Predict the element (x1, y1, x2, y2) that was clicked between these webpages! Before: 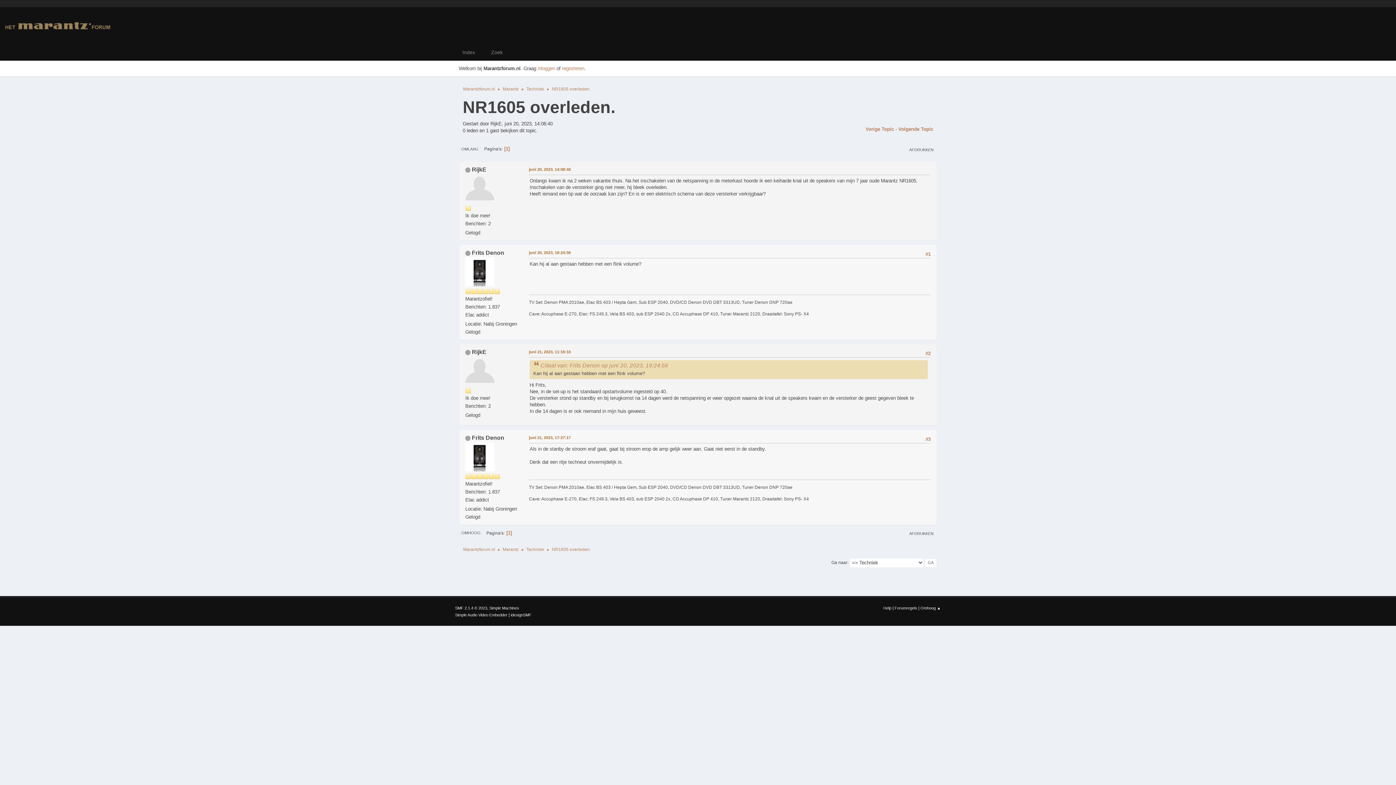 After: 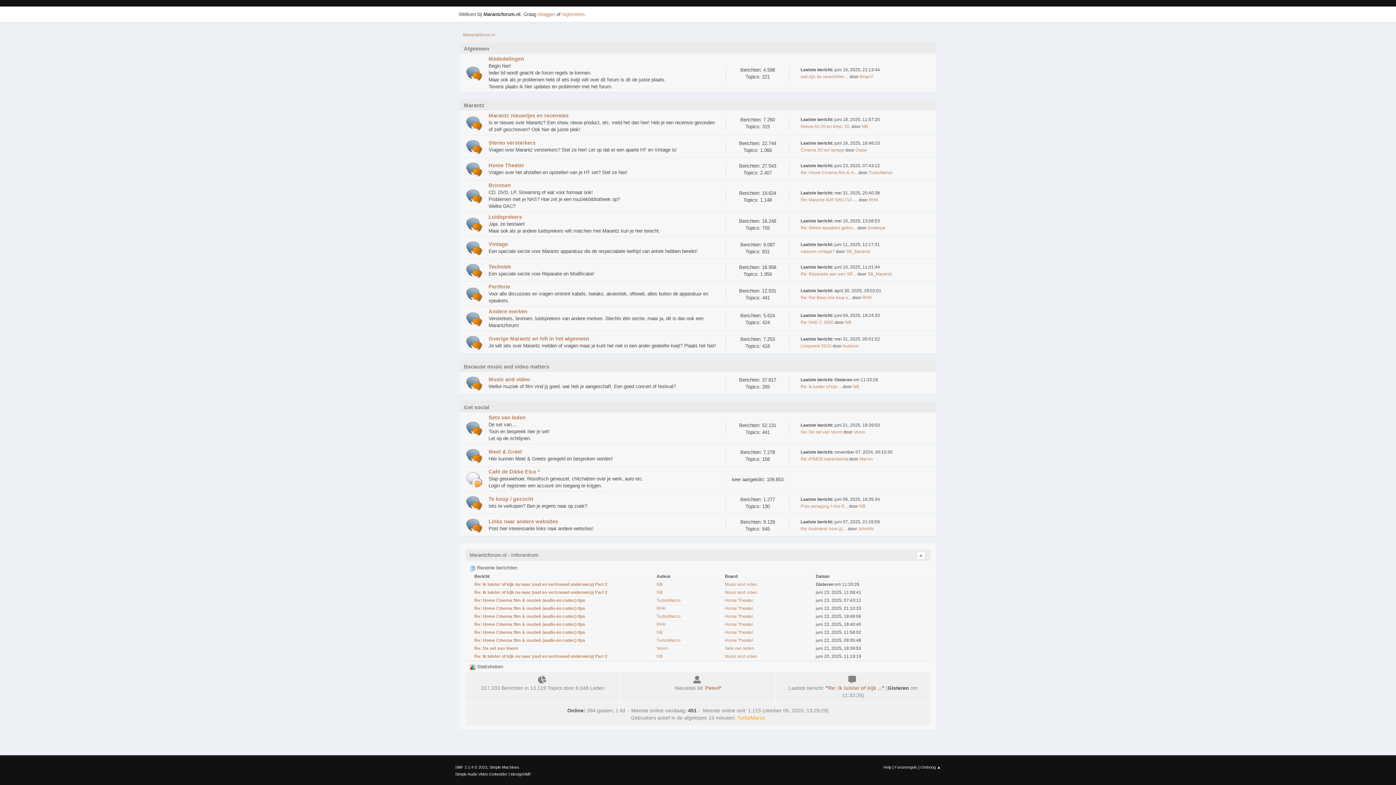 Action: label: Marantz bbox: (502, 82, 518, 93)